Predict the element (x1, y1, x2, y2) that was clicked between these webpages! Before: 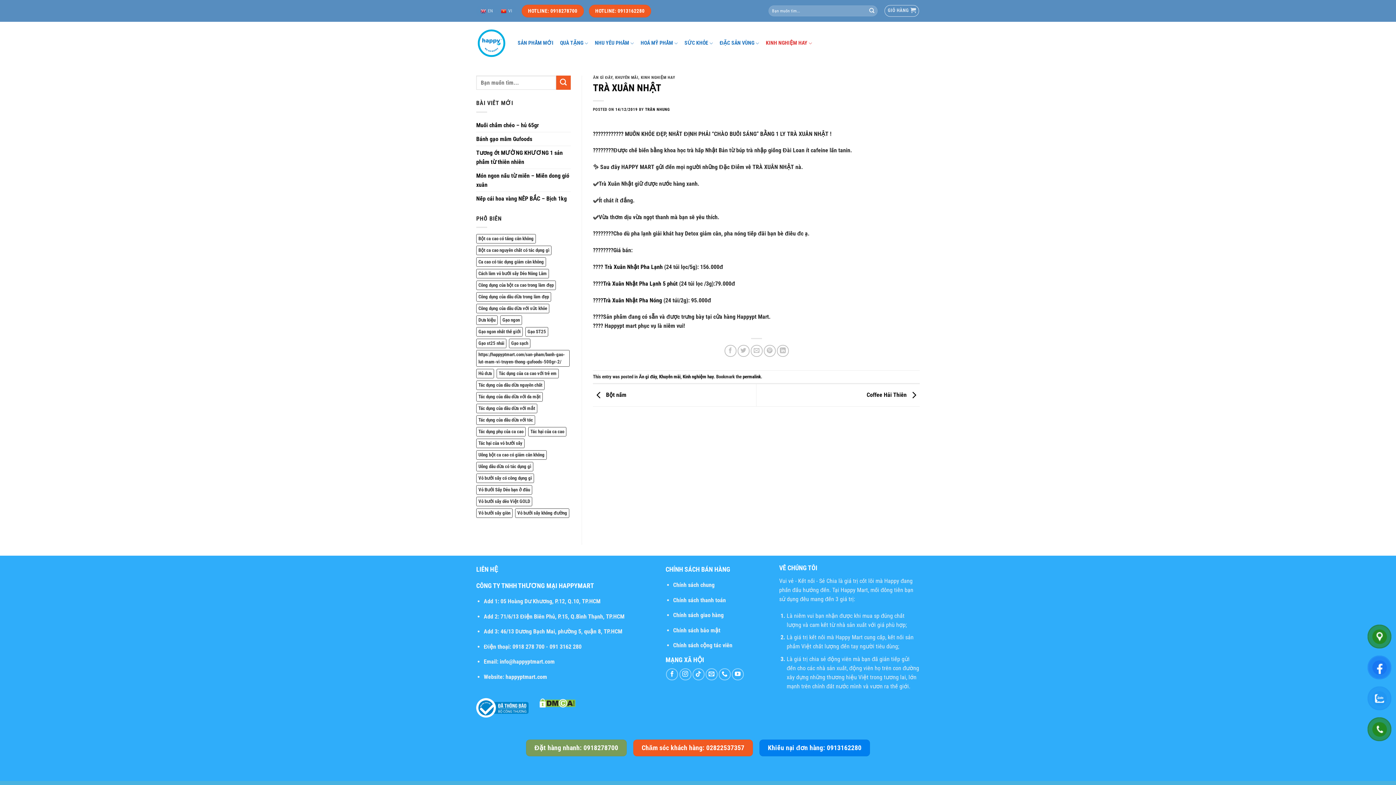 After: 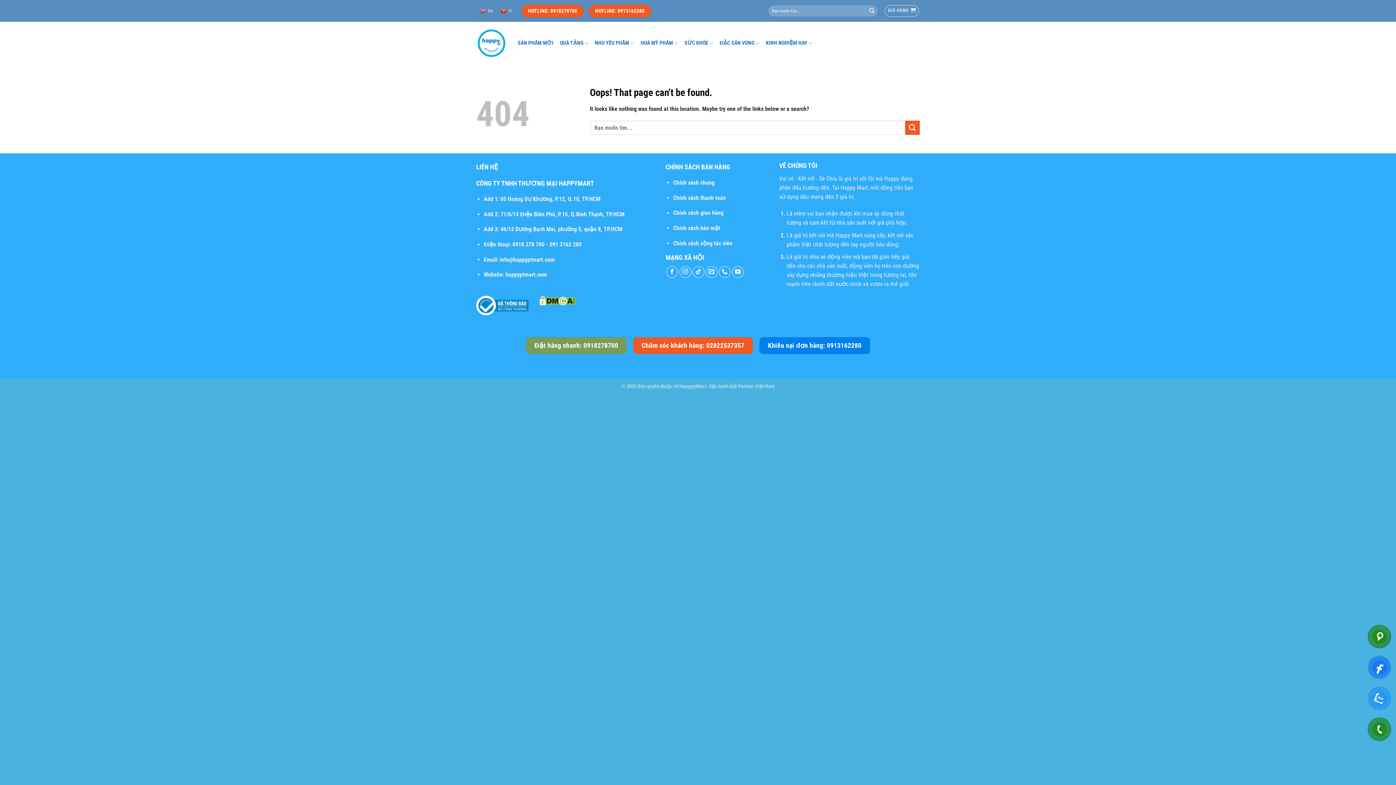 Action: label: Trà Xuân Nhật Pha Nóng  bbox: (603, 296, 663, 303)